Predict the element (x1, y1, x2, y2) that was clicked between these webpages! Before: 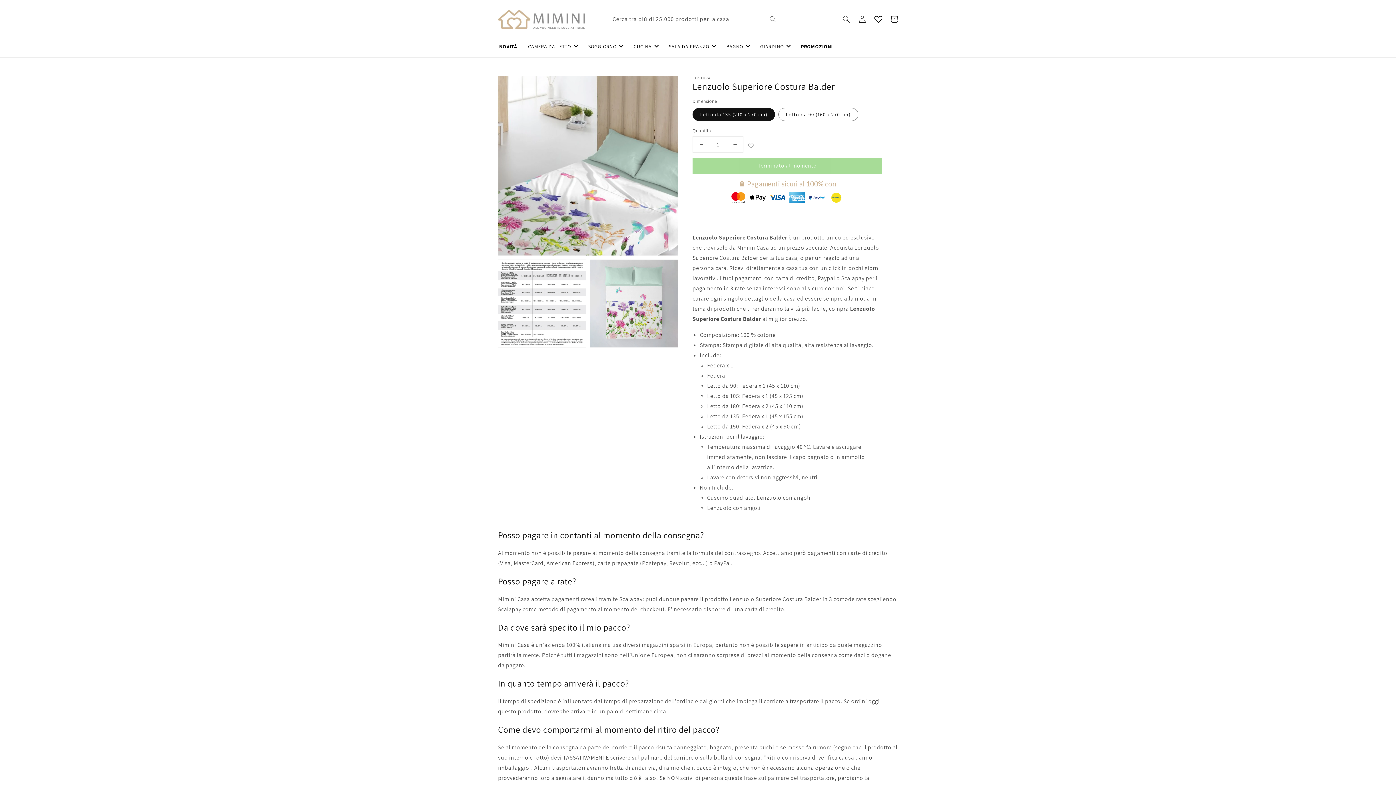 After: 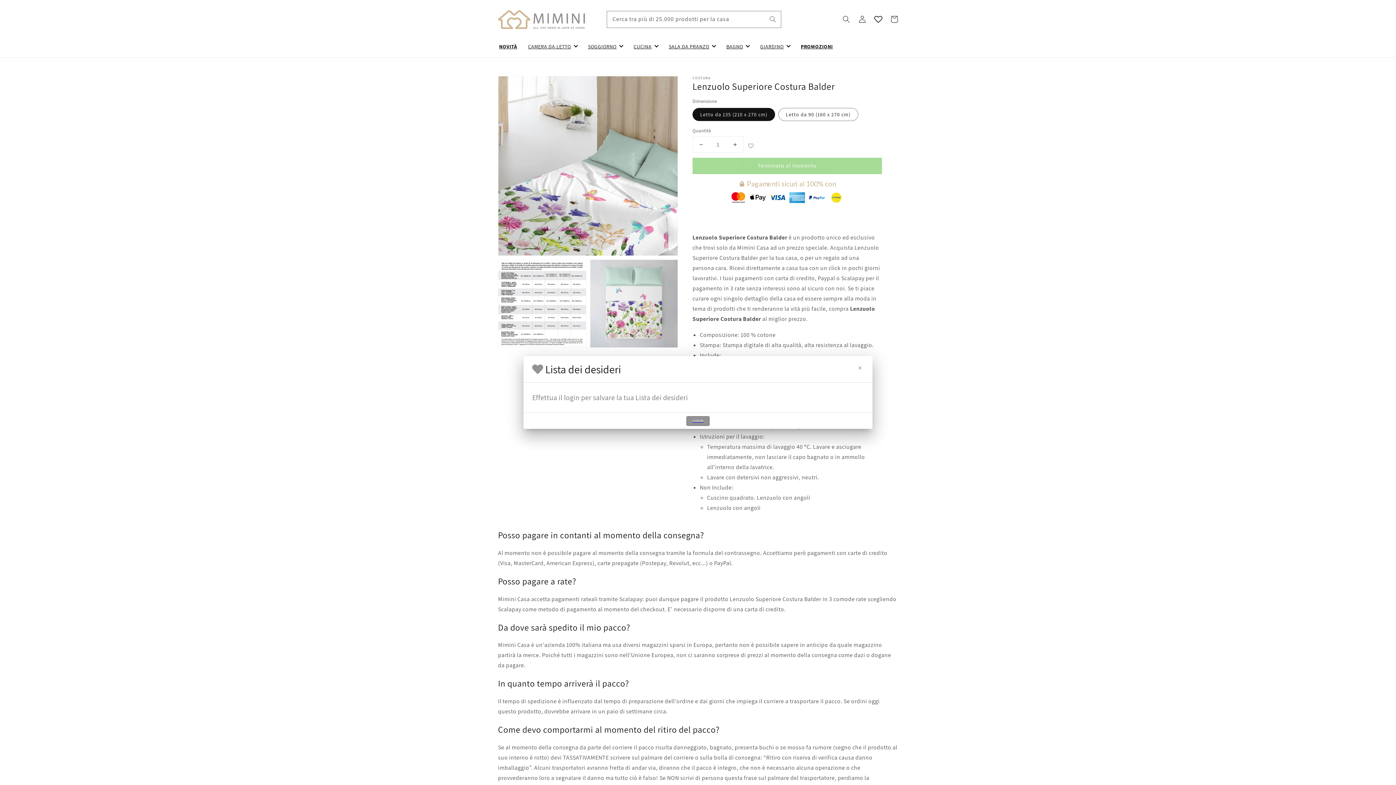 Action: bbox: (870, 11, 886, 27)